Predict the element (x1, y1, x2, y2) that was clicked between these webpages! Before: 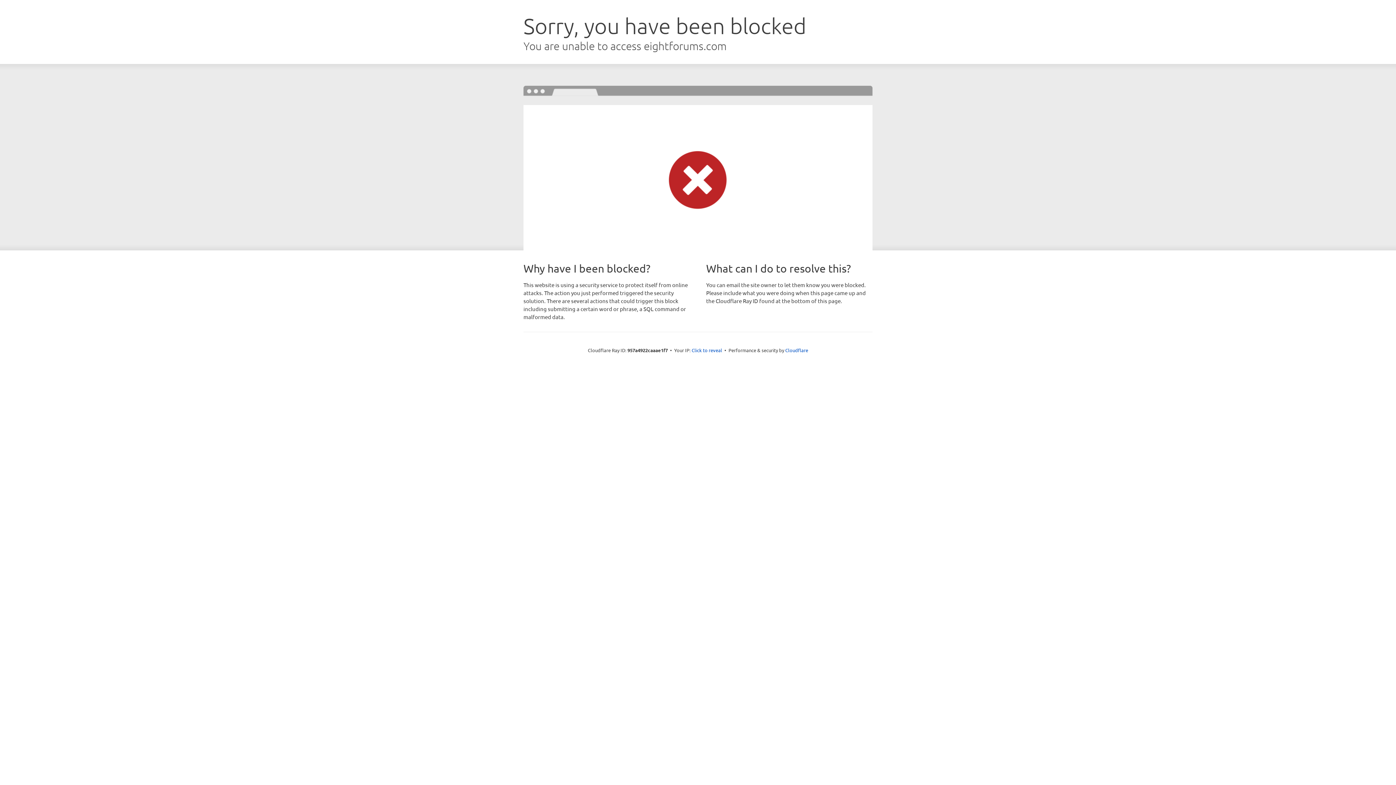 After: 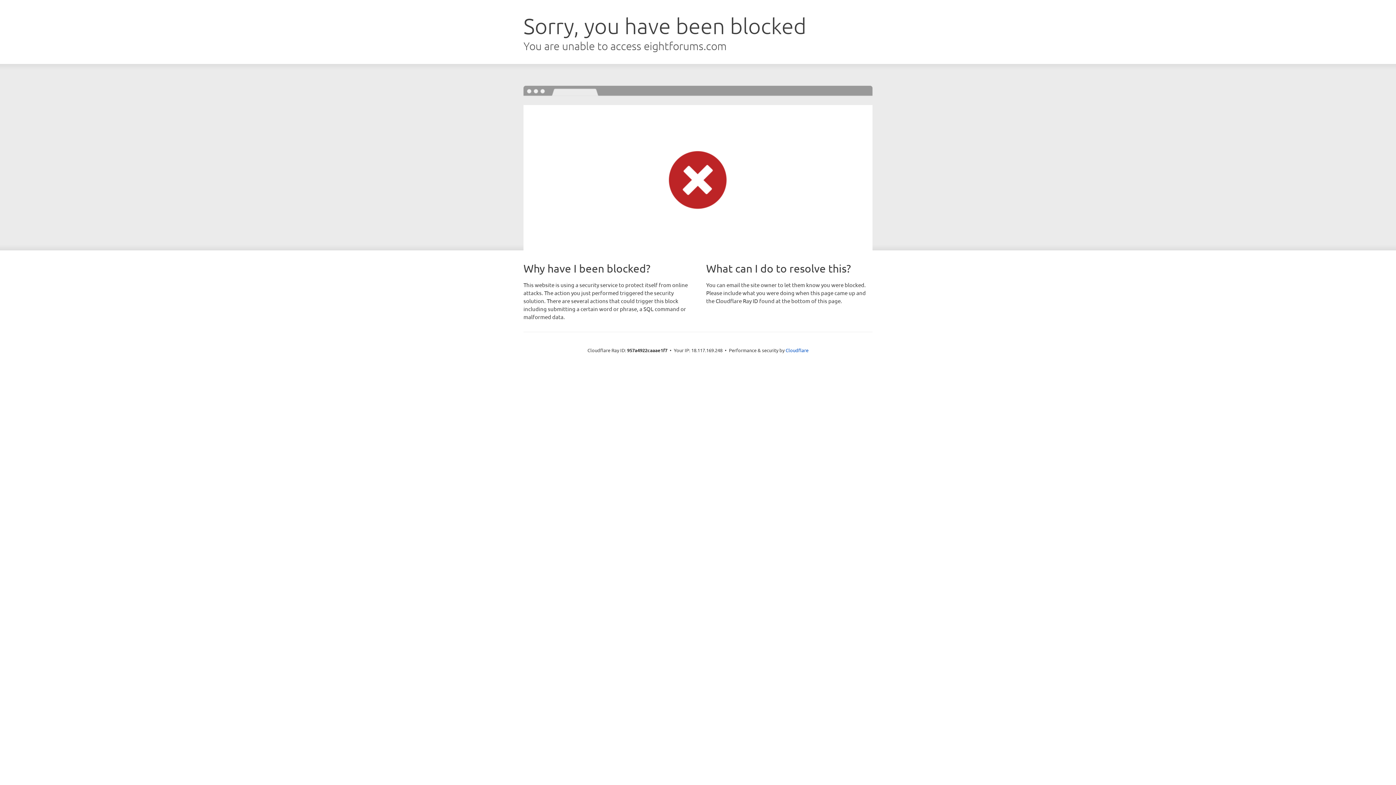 Action: bbox: (691, 346, 722, 353) label: Click to reveal